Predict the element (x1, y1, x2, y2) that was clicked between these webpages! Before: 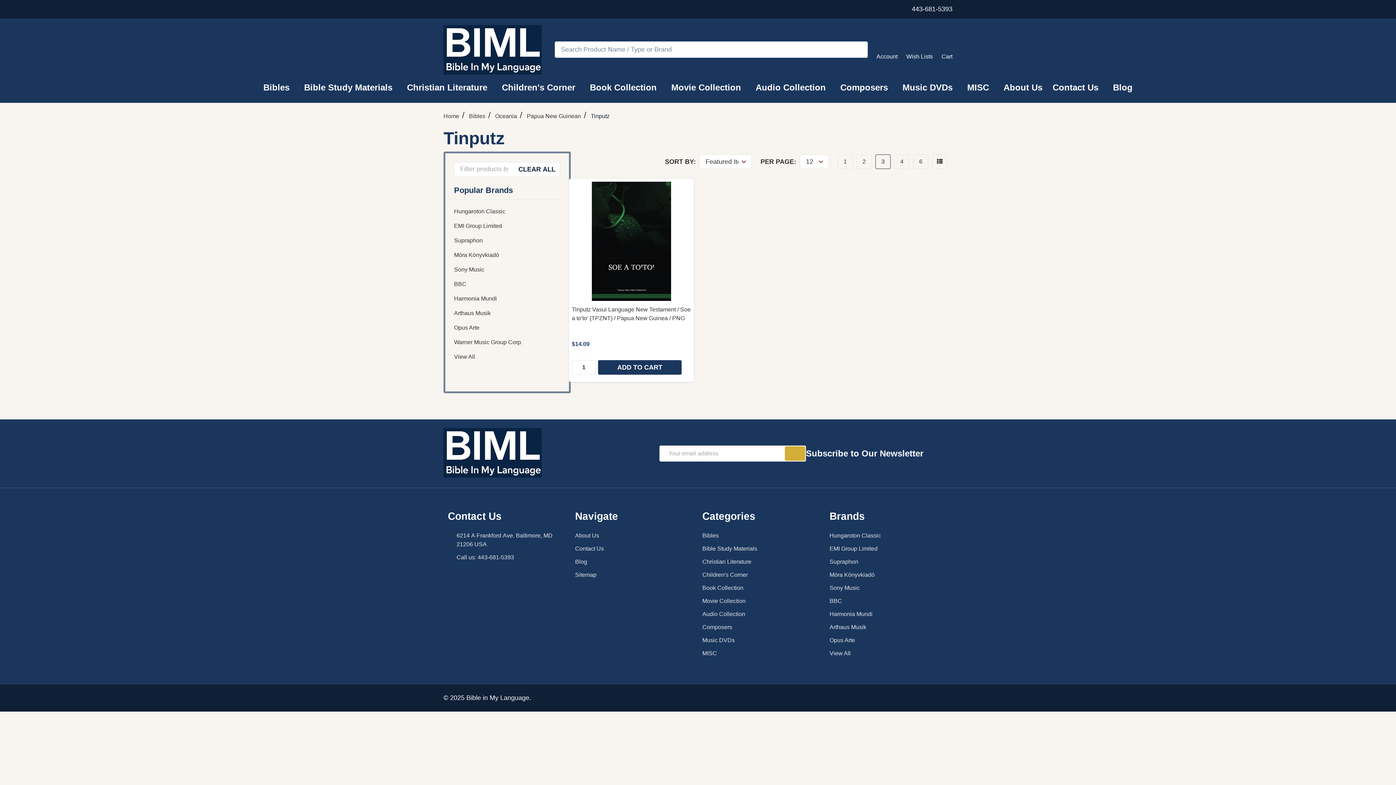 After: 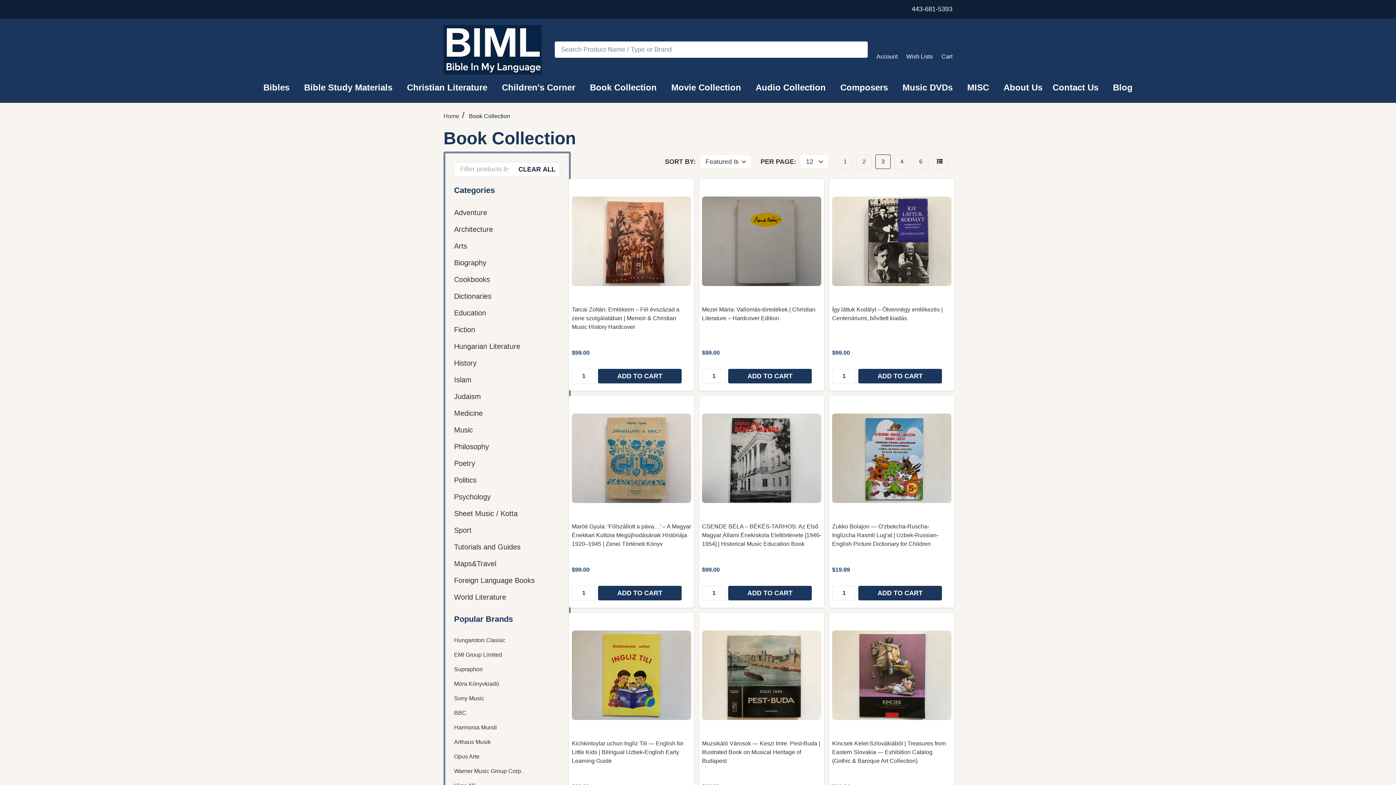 Action: label: Book Collection bbox: (702, 585, 743, 591)